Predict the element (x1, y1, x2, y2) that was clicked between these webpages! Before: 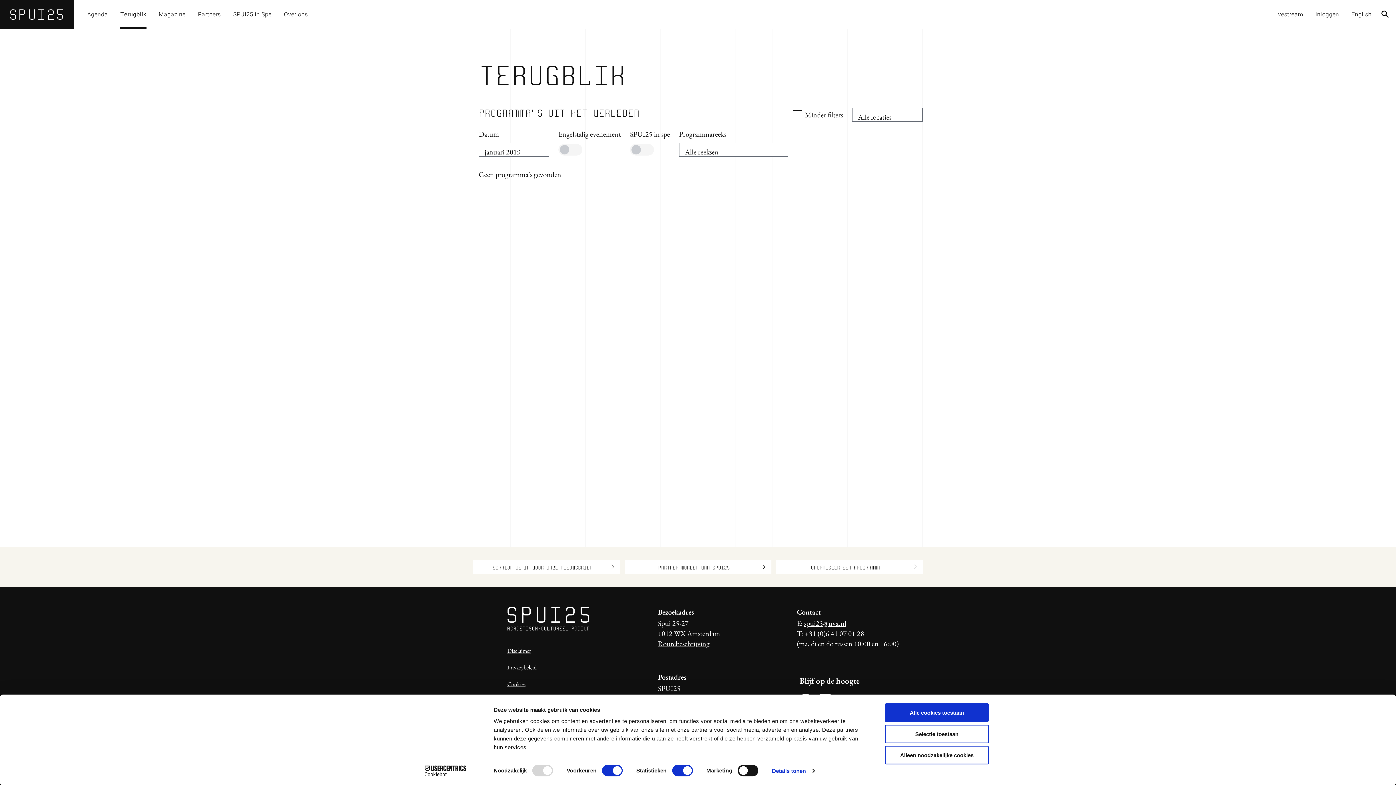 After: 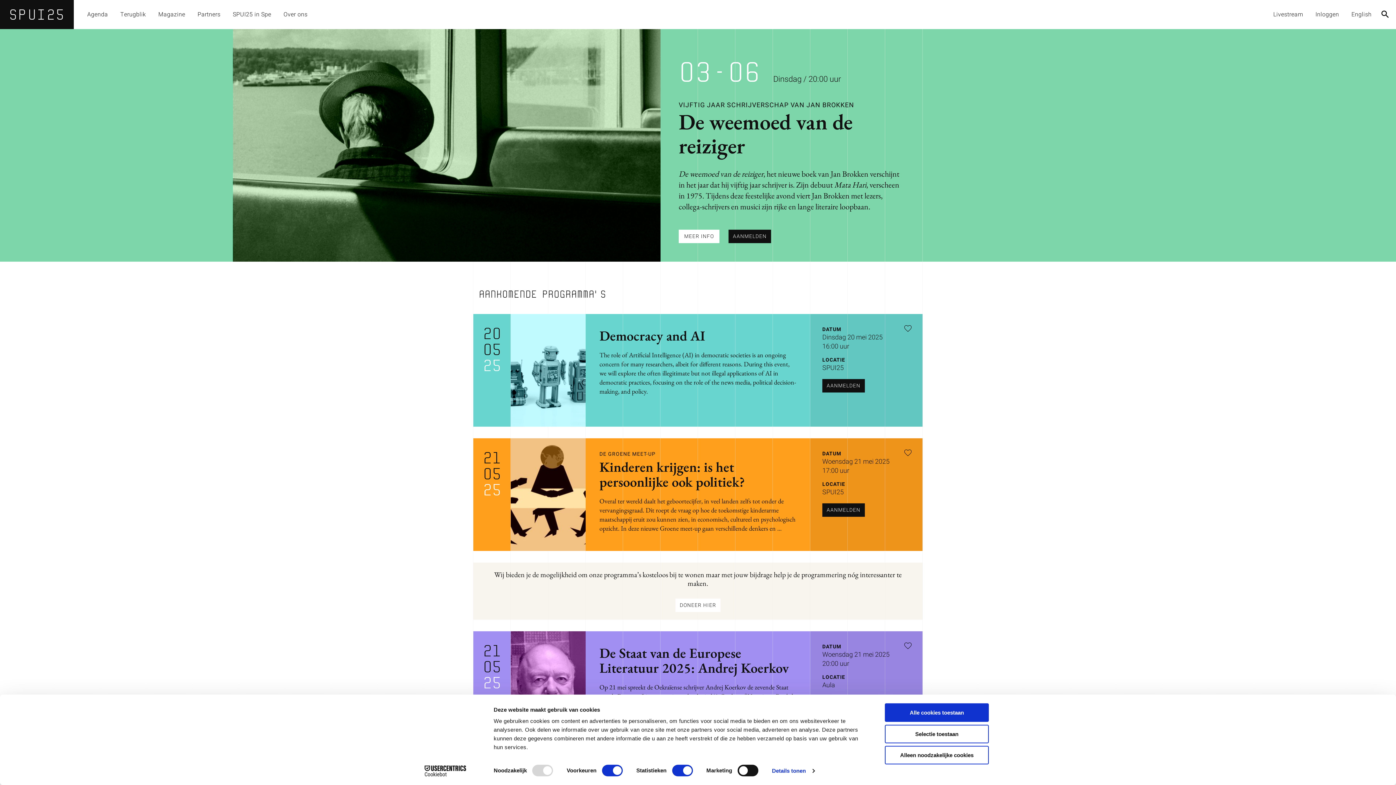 Action: label: SP
UI
25
00
00
00 bbox: (0, 0, 73, 29)